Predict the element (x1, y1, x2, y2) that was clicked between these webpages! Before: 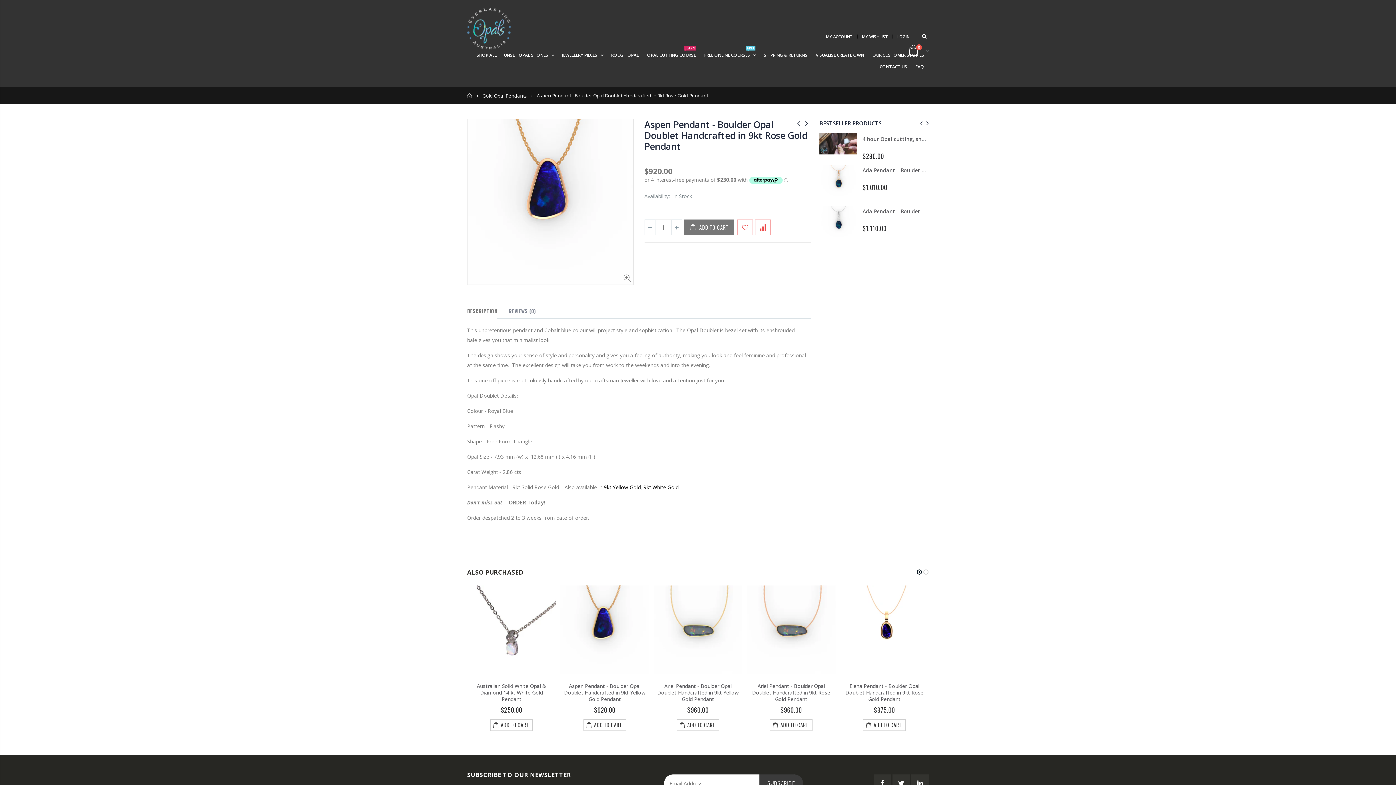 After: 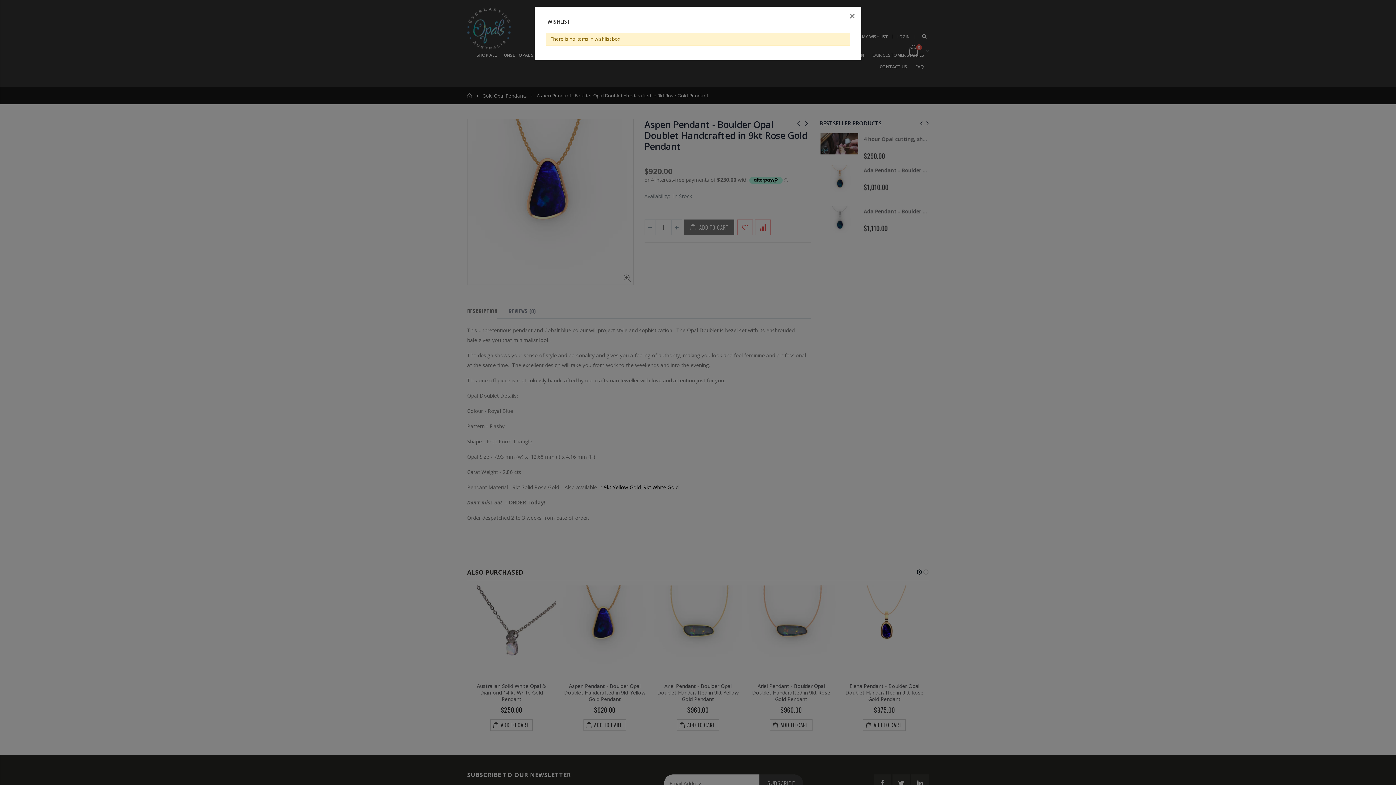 Action: label: MY WISHLIST bbox: (862, 32, 888, 41)